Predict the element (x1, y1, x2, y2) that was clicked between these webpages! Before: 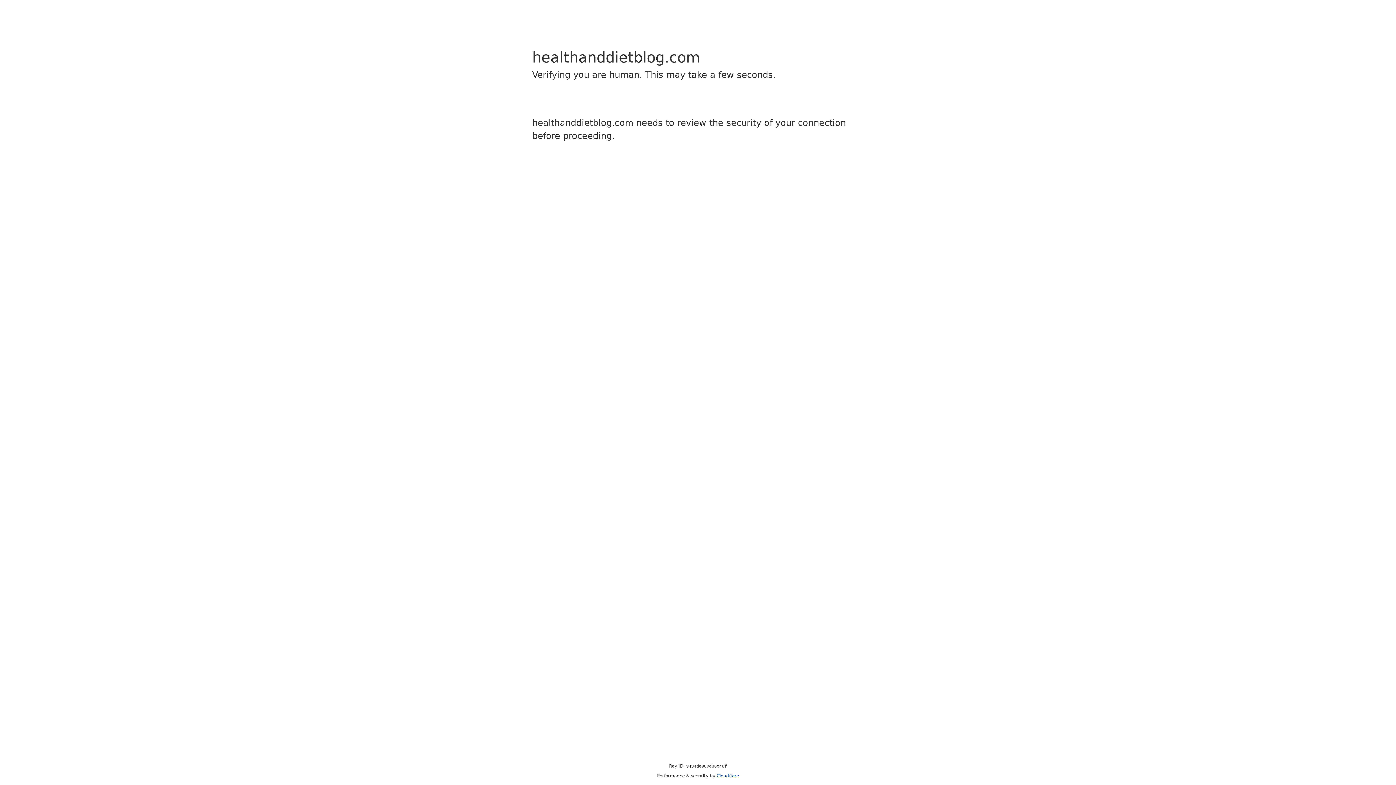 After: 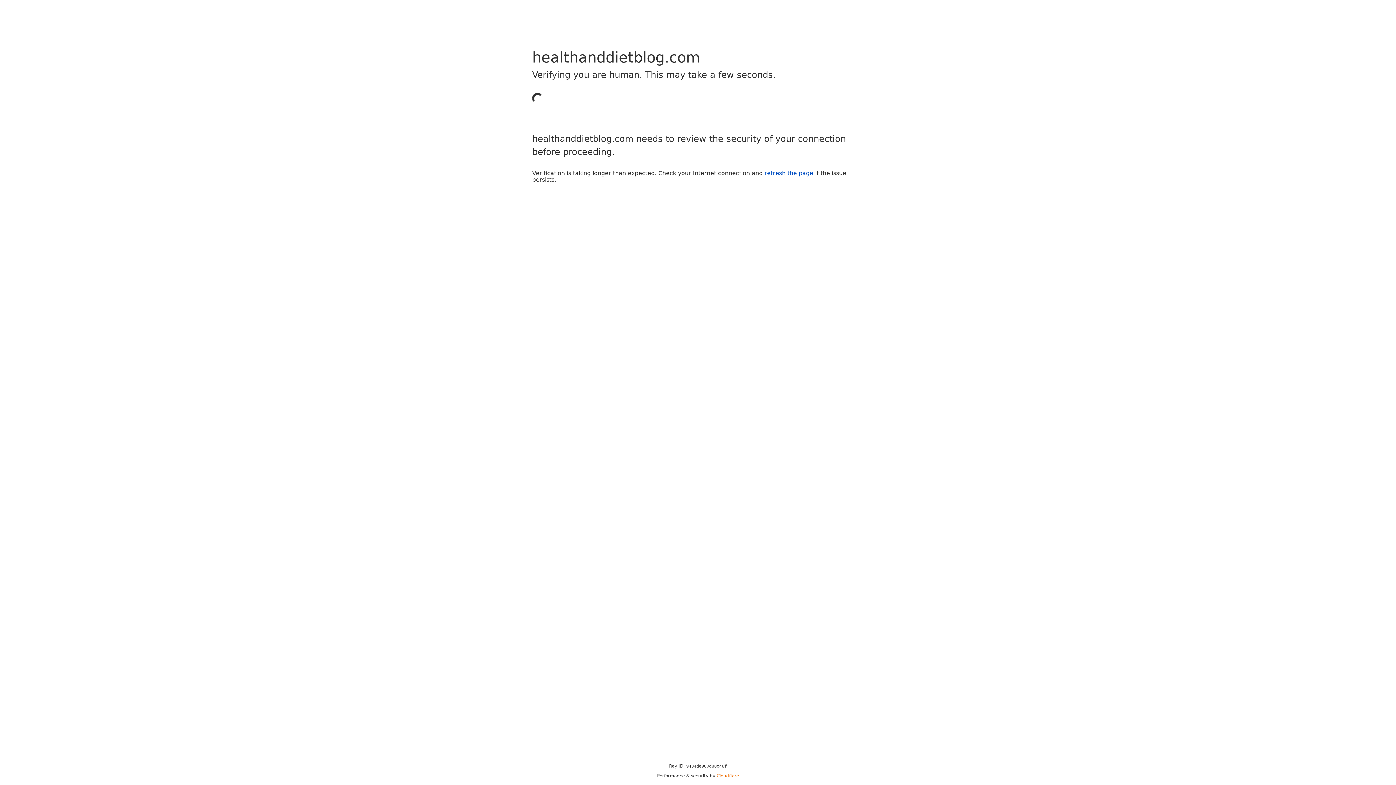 Action: bbox: (716, 773, 739, 778) label: Cloudflare